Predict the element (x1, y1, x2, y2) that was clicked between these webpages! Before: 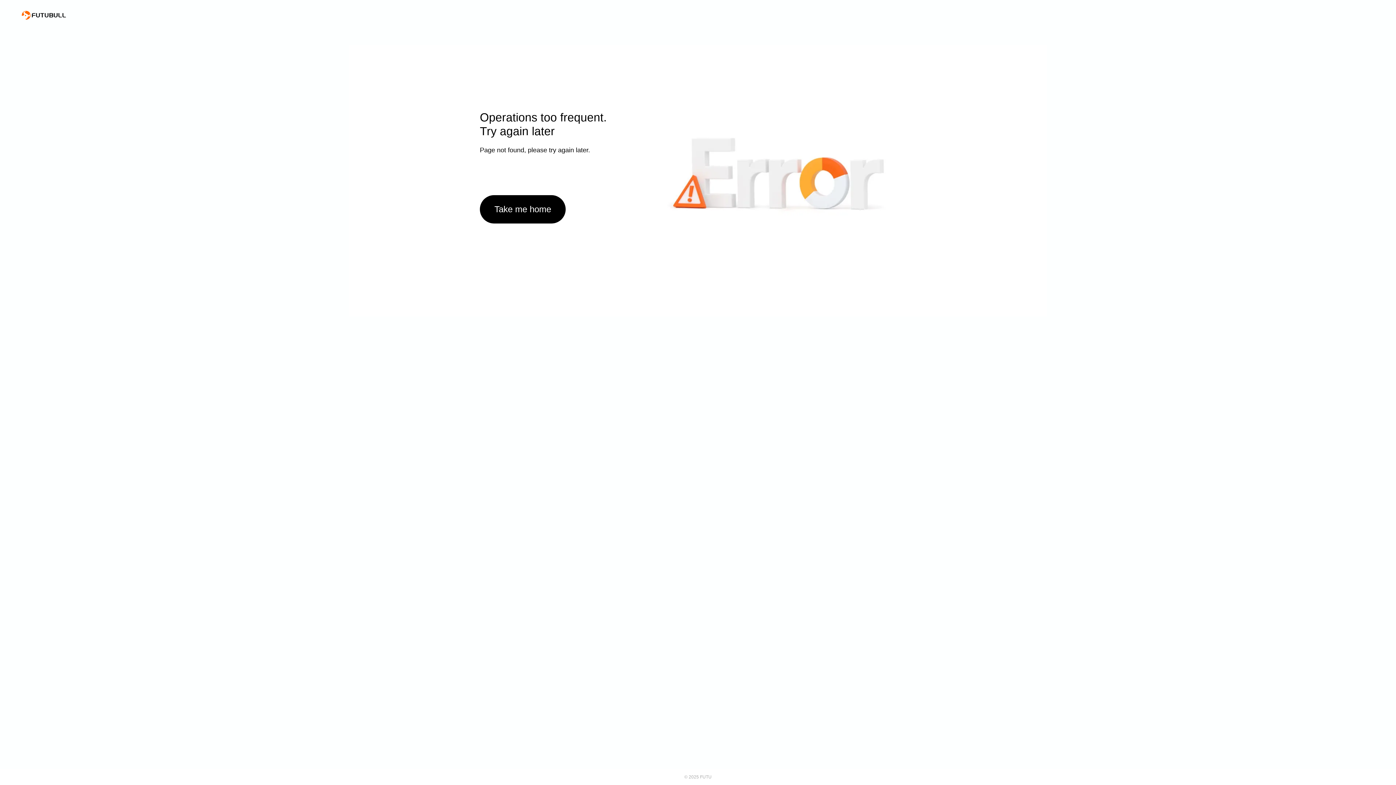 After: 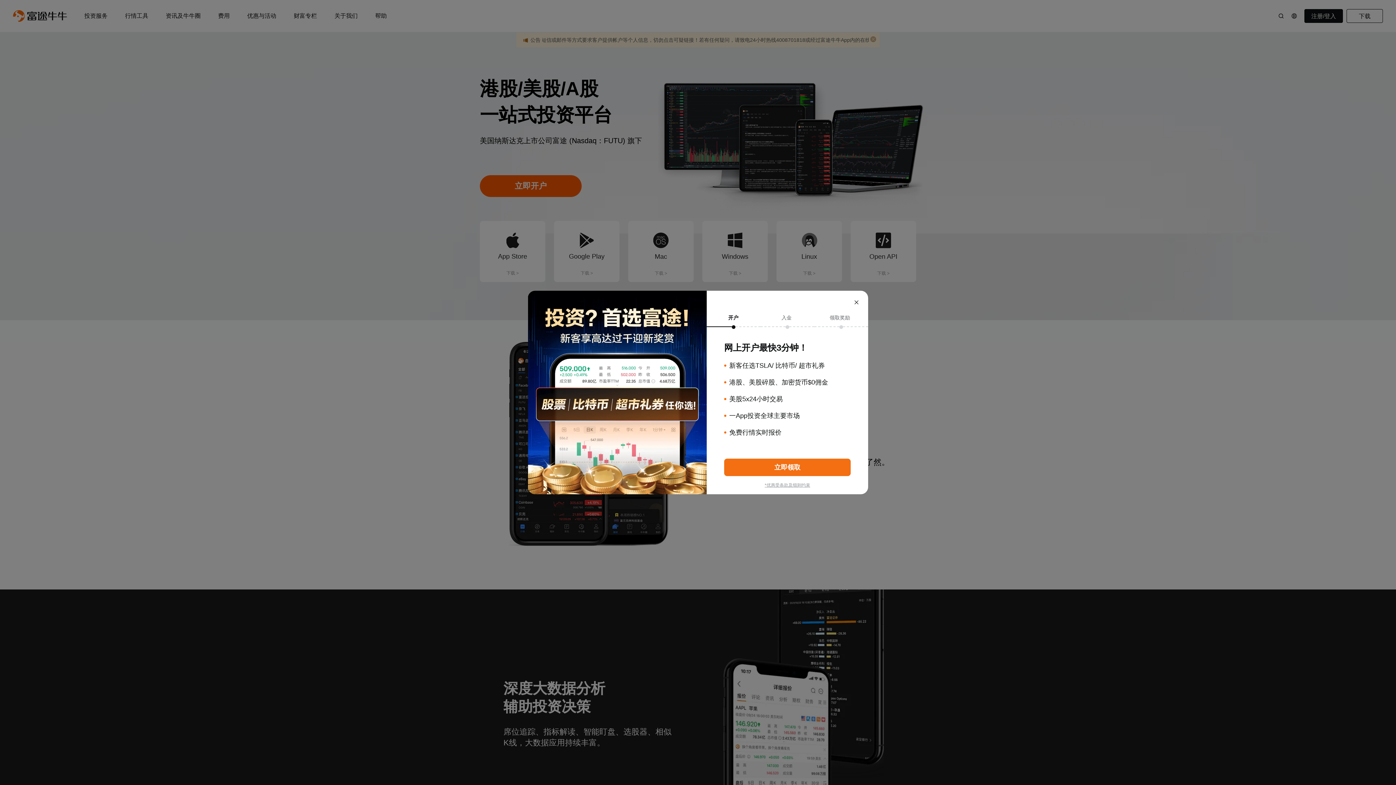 Action: bbox: (21, 10, 66, 19)